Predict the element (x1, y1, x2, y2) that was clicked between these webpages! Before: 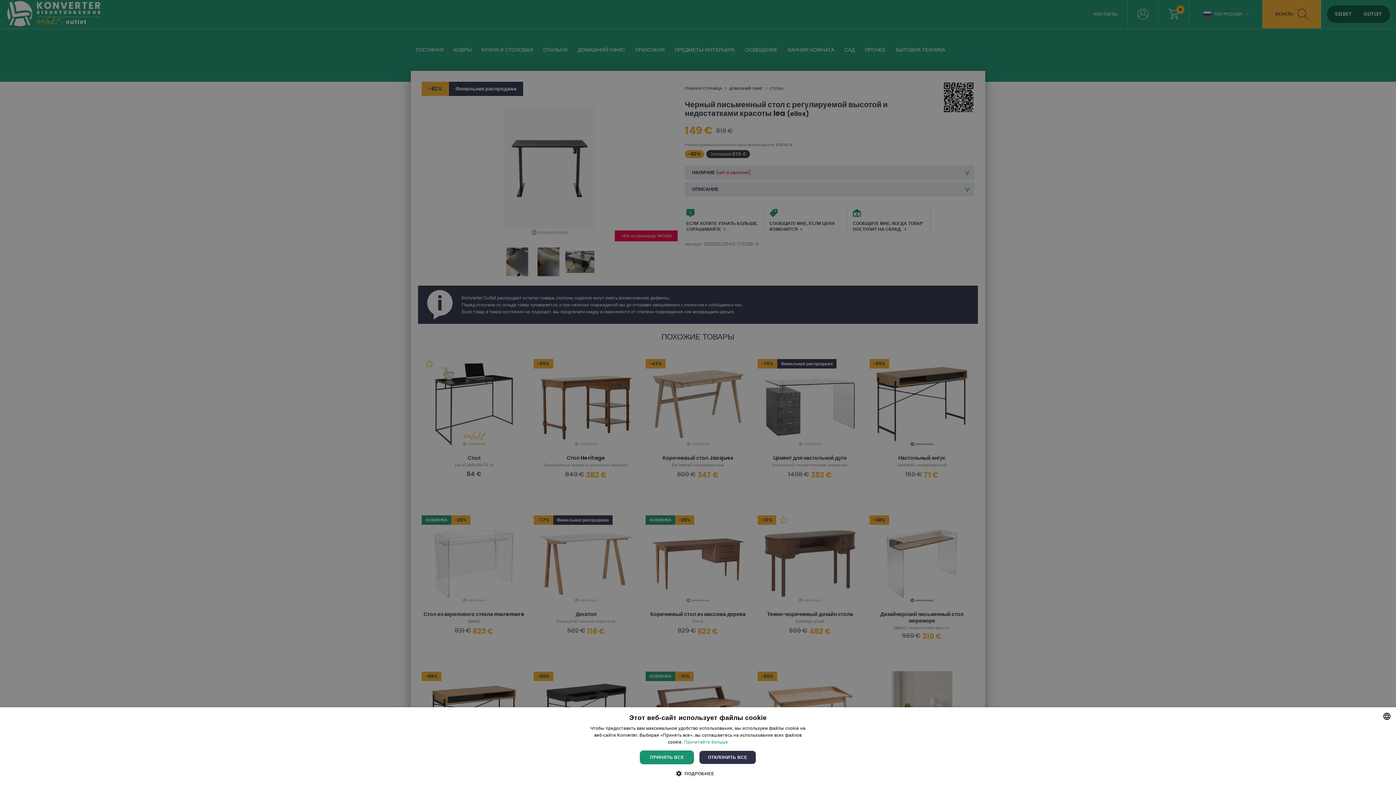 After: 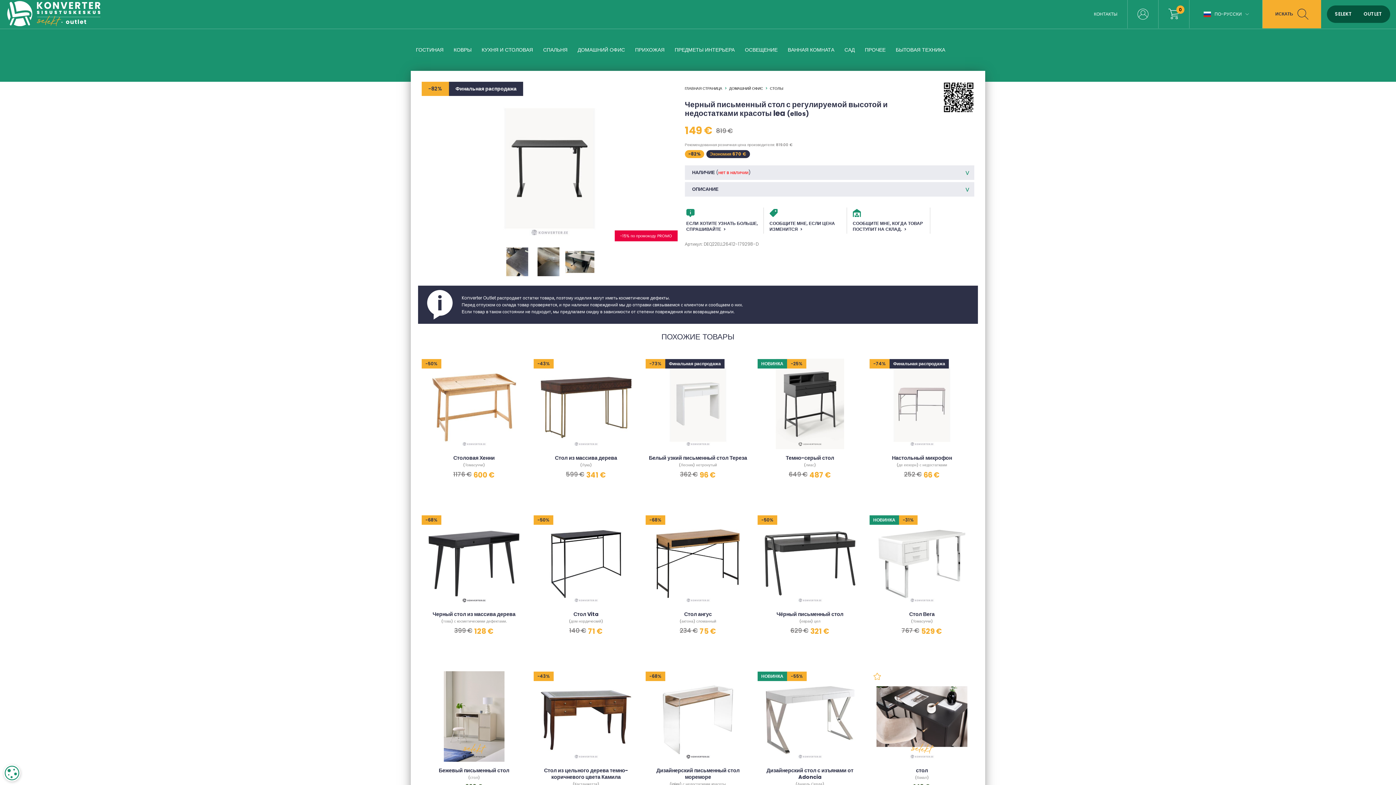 Action: label: ПРИНЯТЬ ВСЕ bbox: (640, 750, 694, 764)